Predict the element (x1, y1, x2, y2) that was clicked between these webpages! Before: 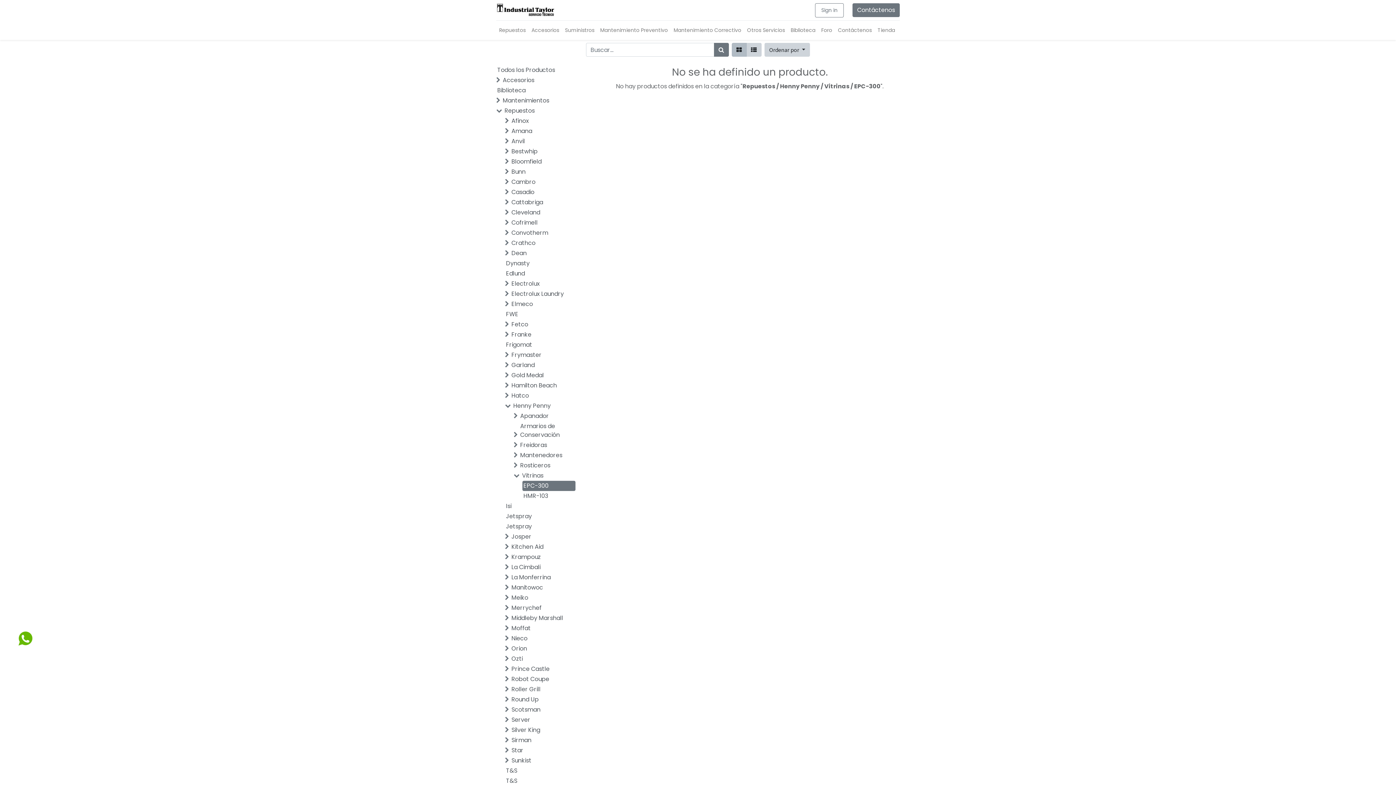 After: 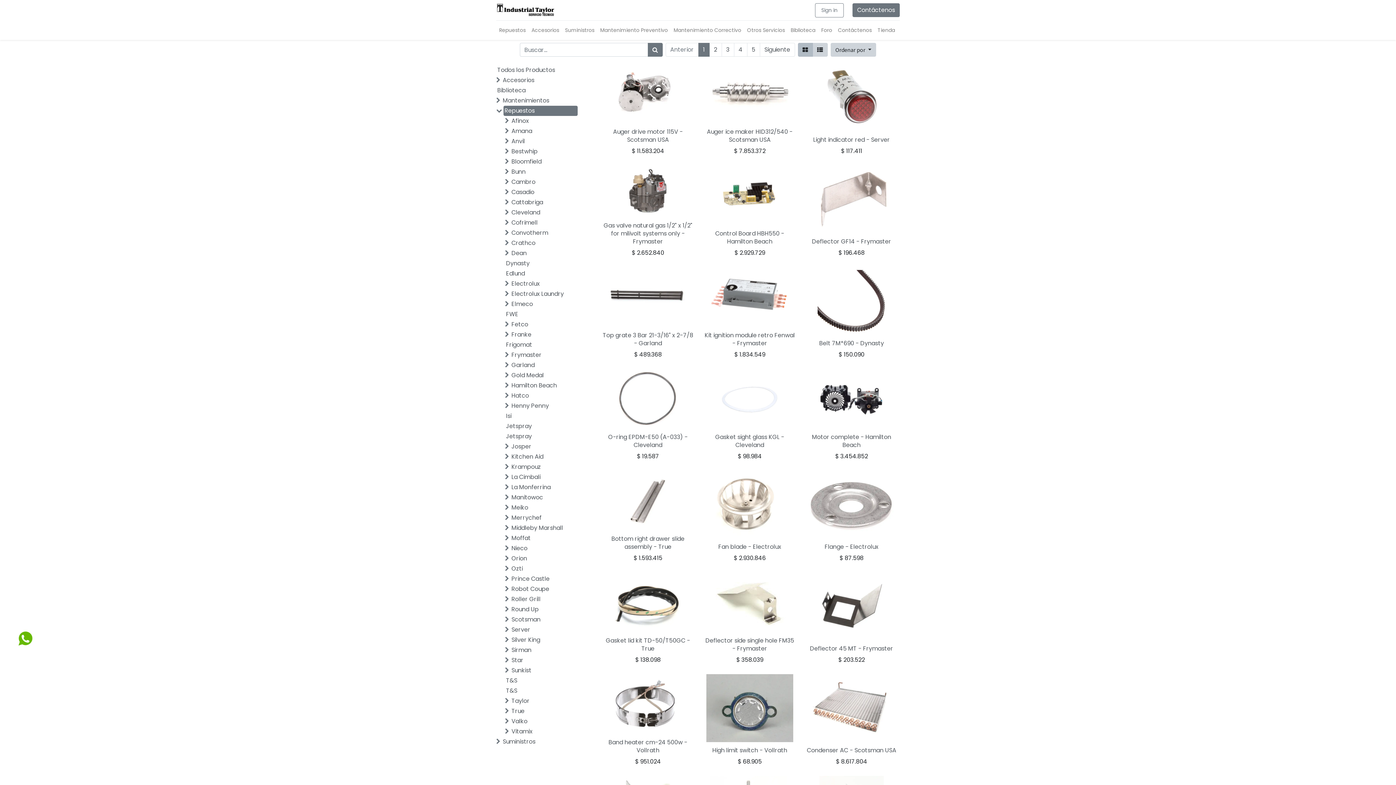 Action: label: Repuestos bbox: (496, 23, 528, 37)